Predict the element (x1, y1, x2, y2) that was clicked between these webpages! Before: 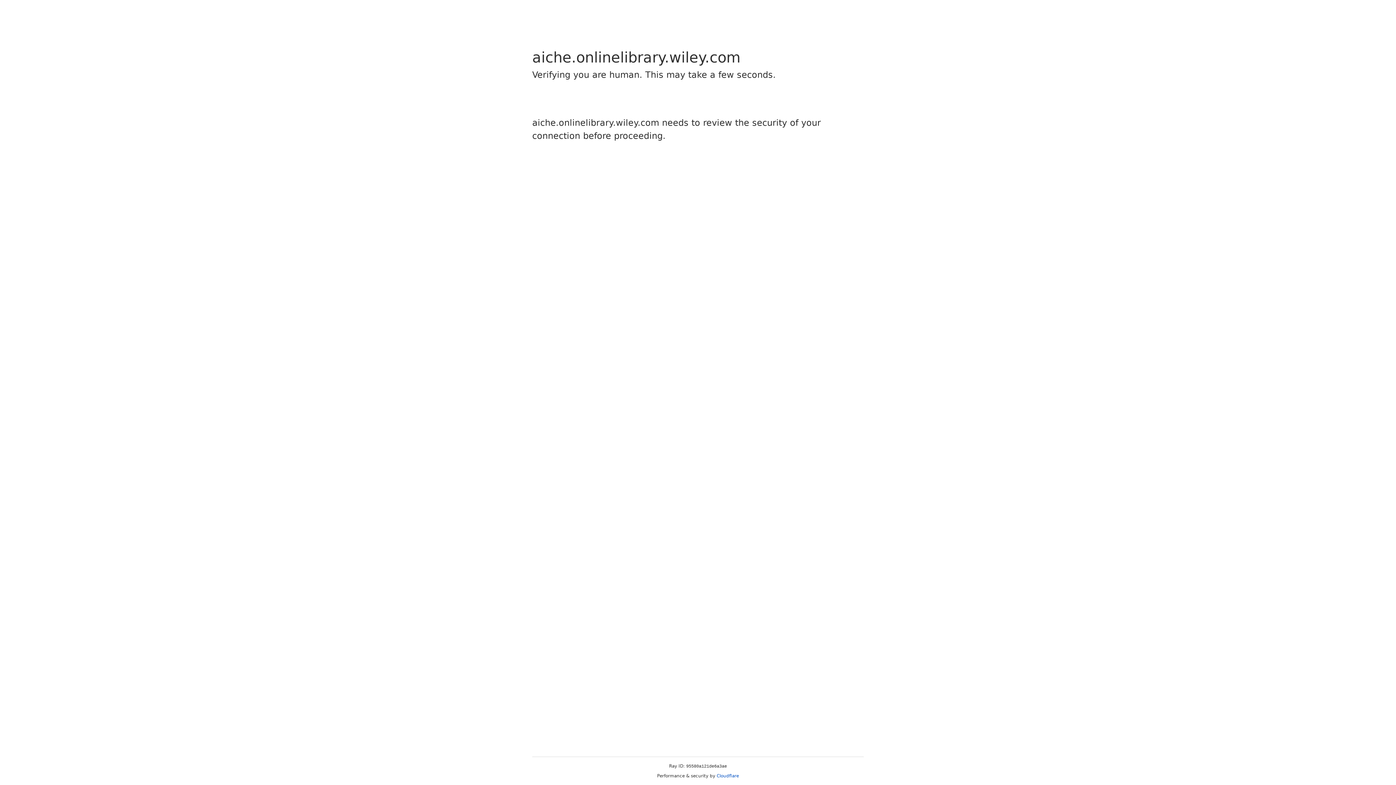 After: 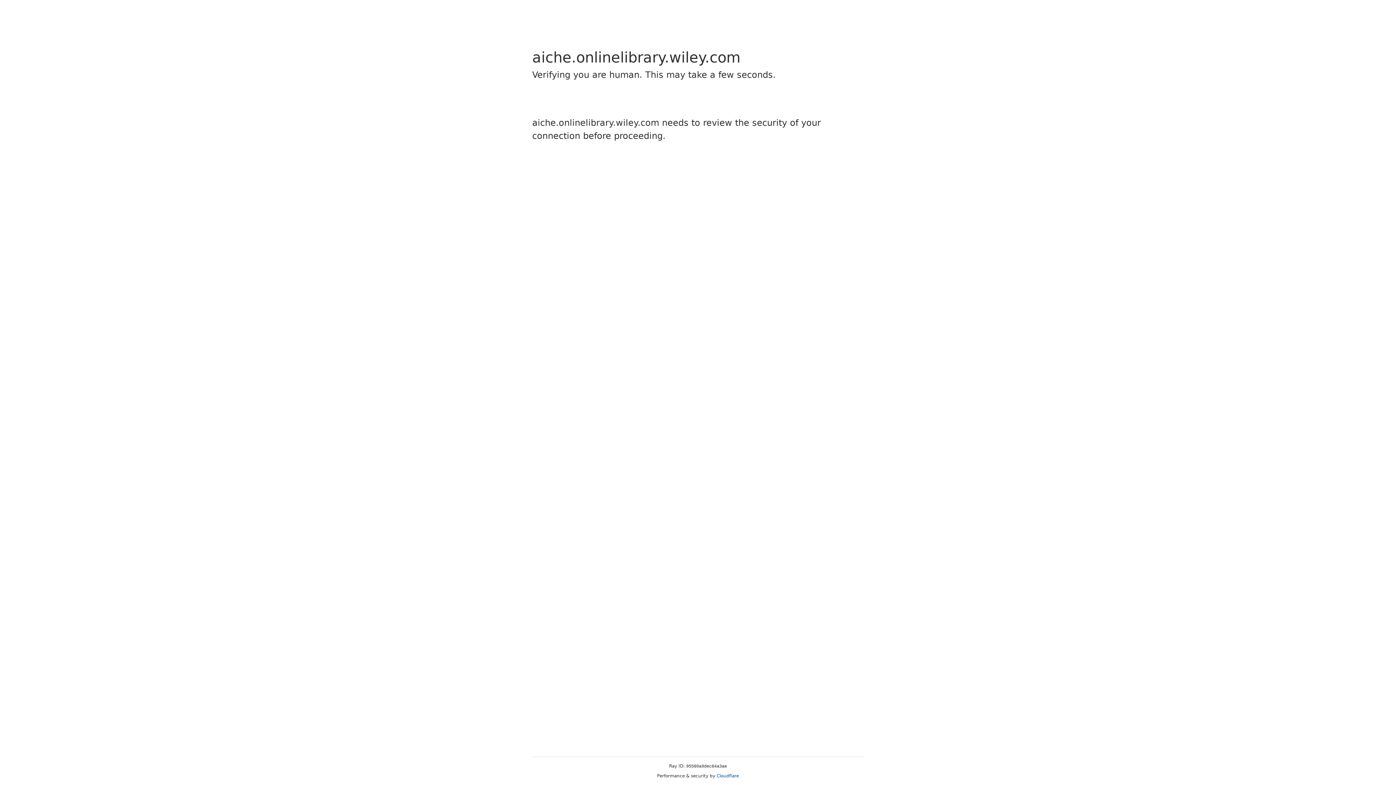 Action: bbox: (716, 773, 739, 778) label: Cloudflare